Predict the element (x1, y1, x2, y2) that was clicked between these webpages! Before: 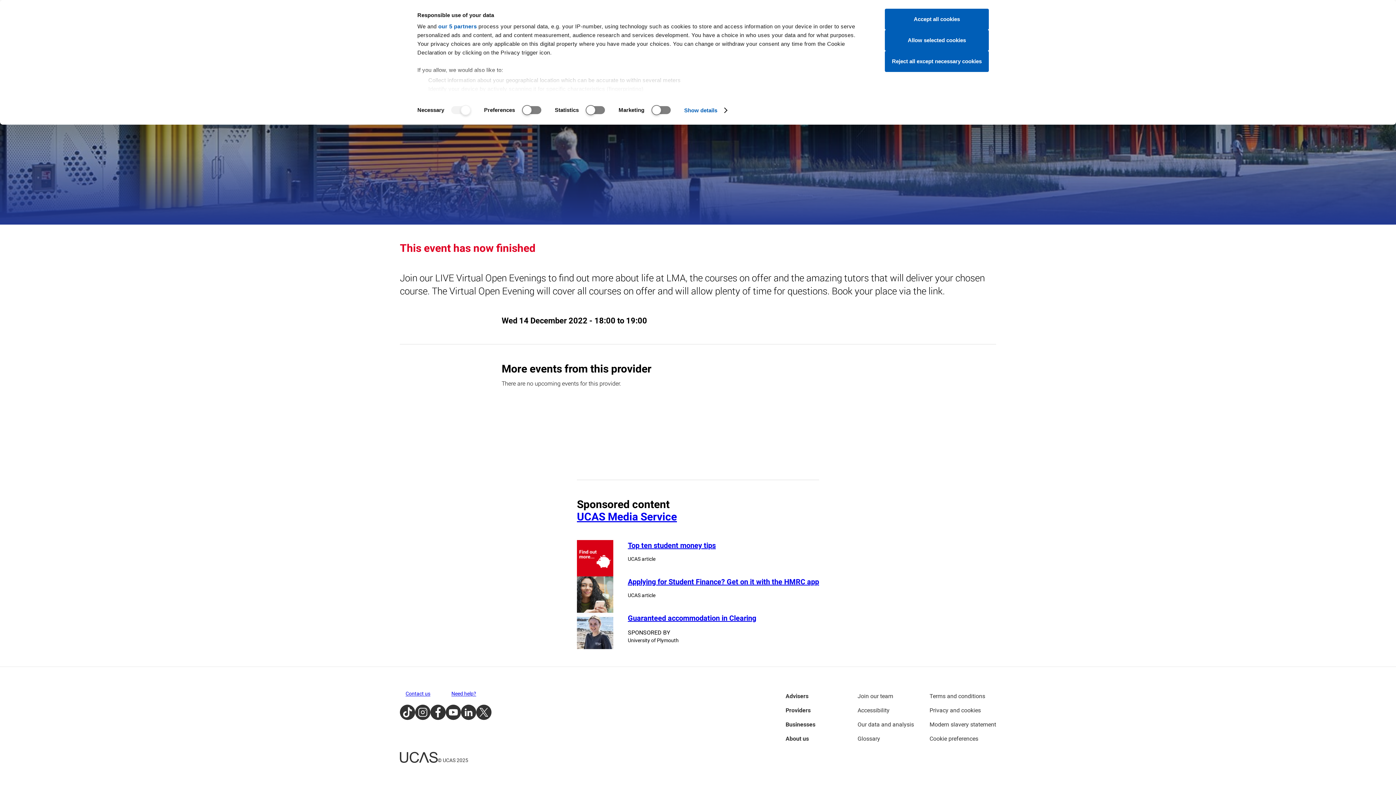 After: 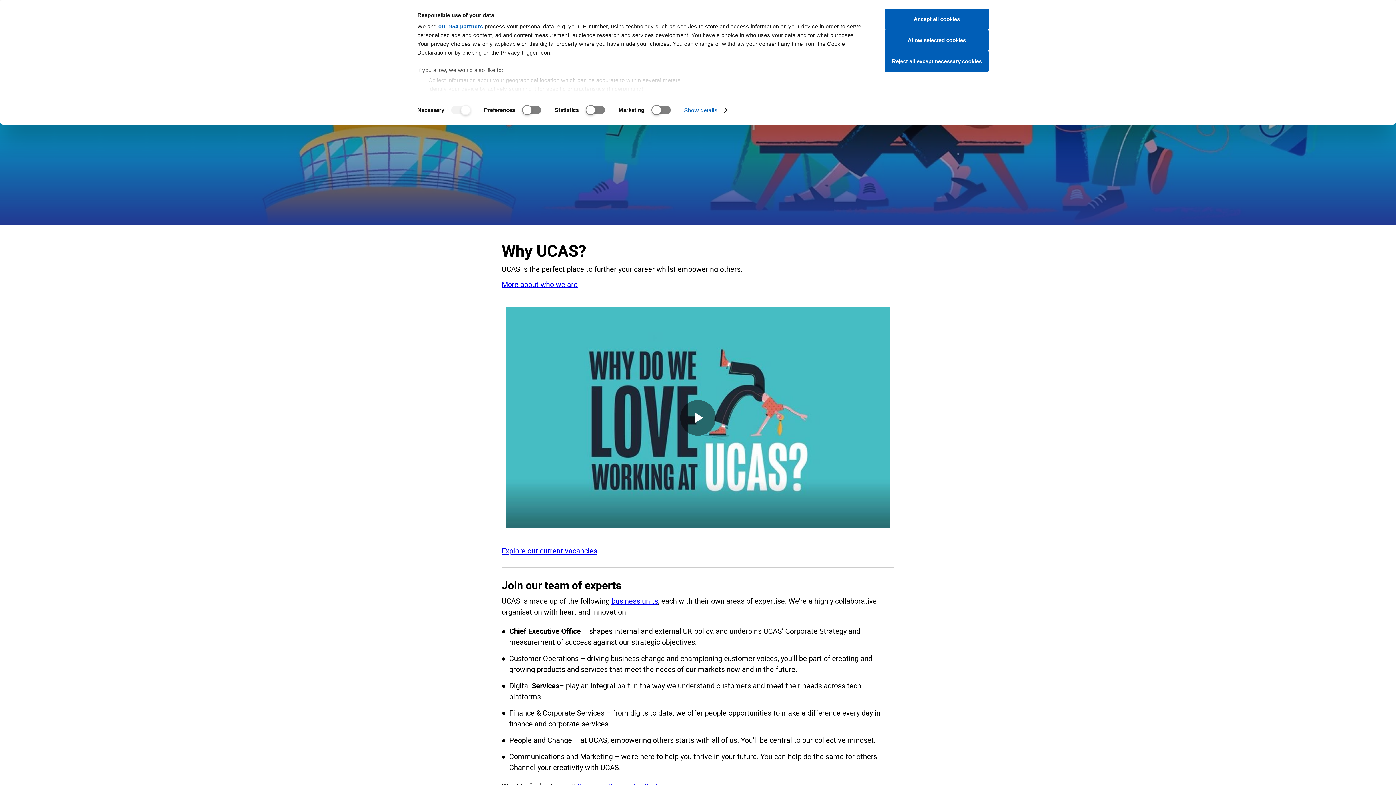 Action: bbox: (857, 692, 893, 700) label: Join our team